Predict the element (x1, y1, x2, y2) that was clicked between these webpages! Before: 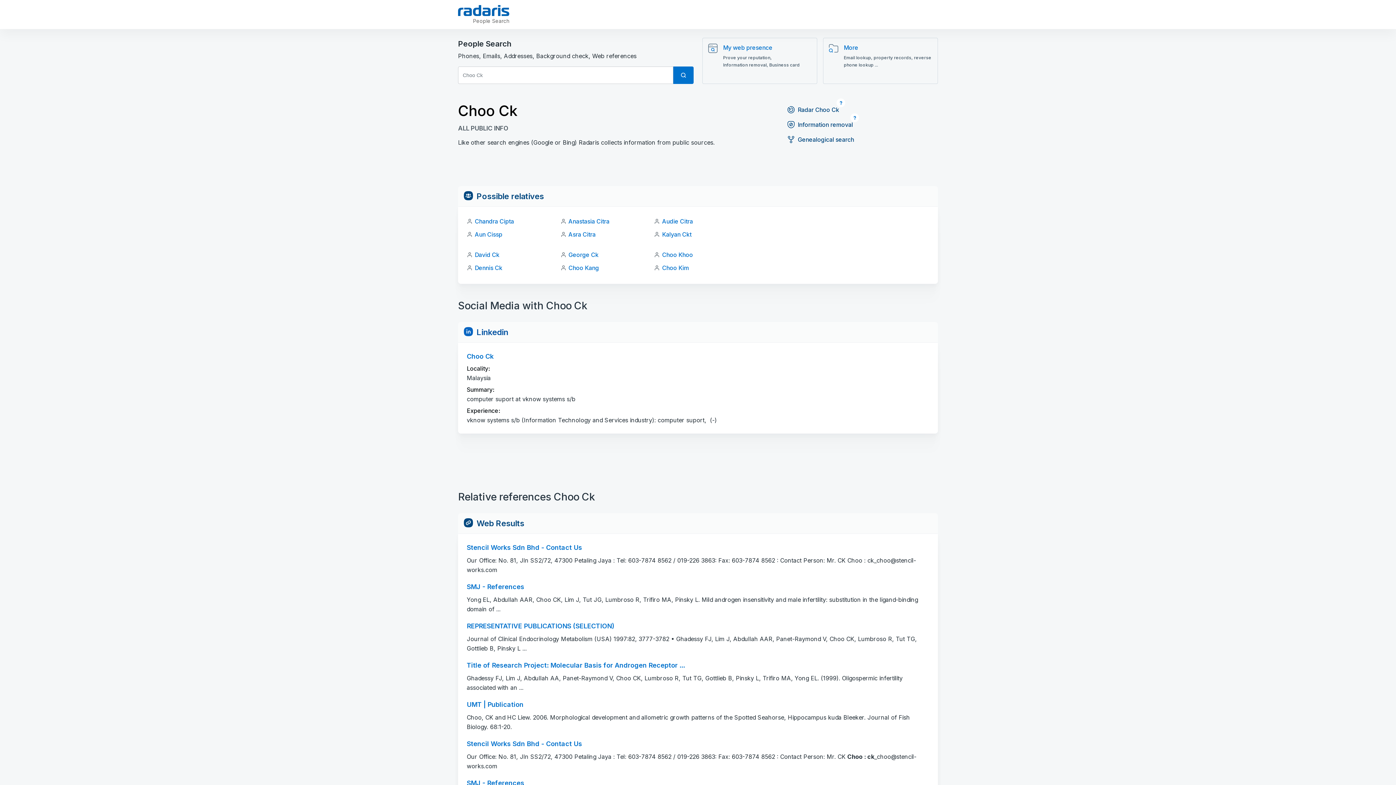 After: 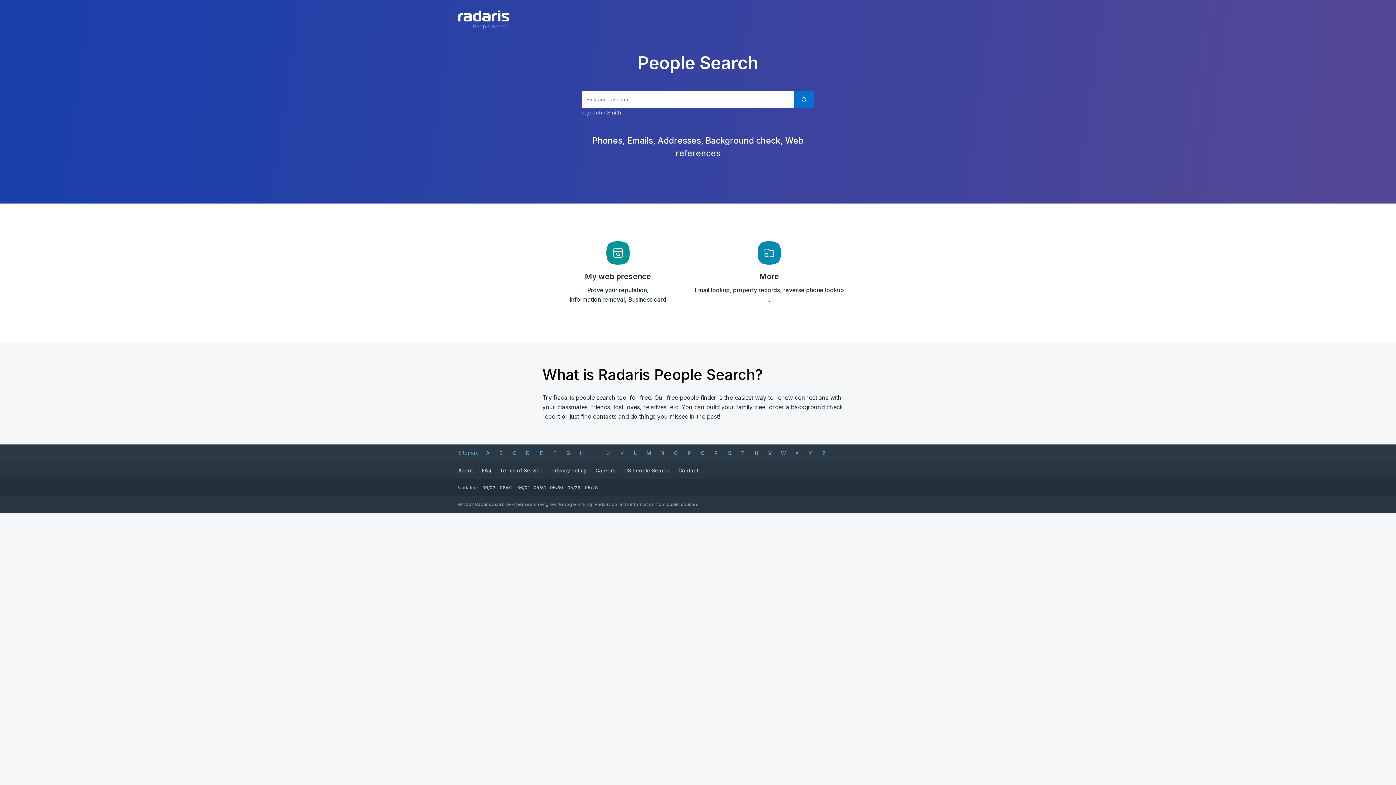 Action: label: Radaris bbox: (458, 5, 509, 16)